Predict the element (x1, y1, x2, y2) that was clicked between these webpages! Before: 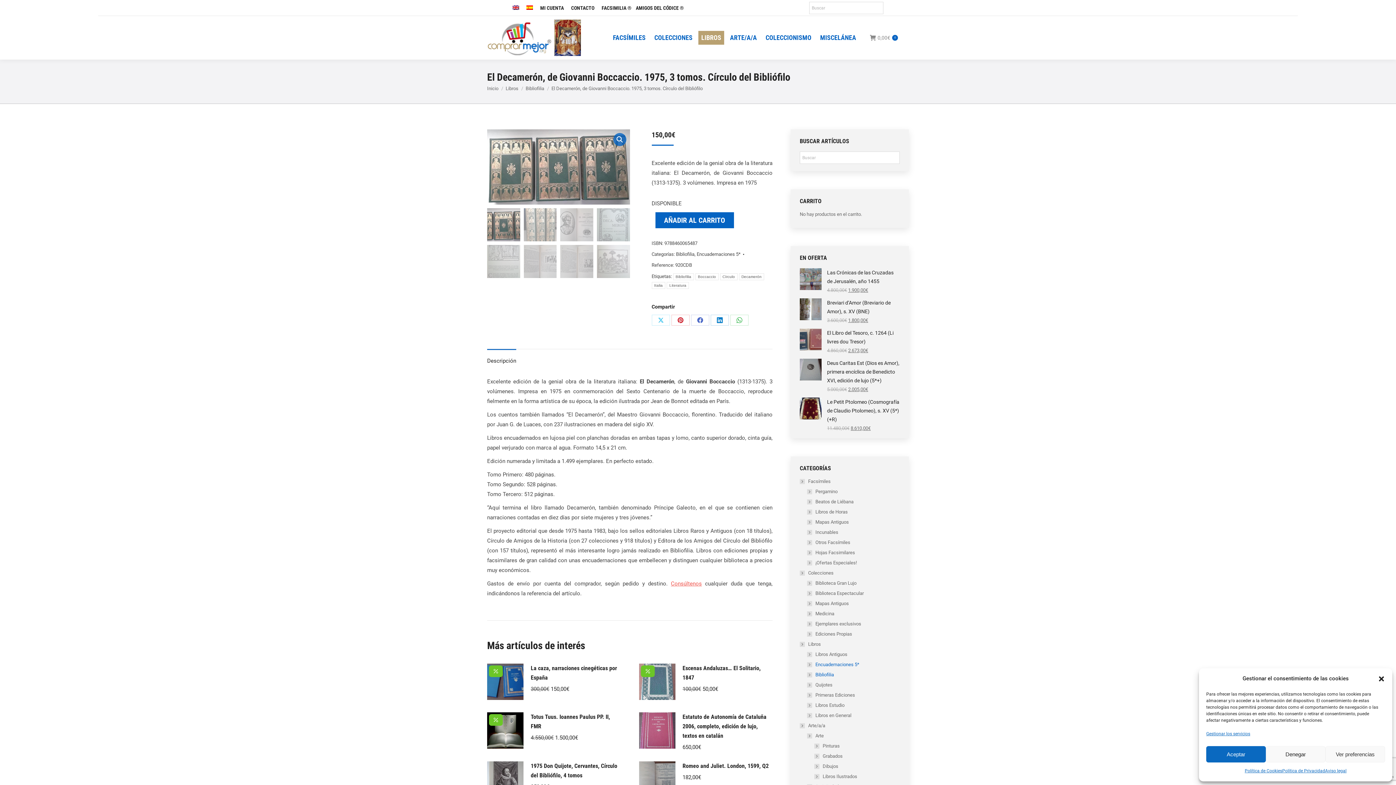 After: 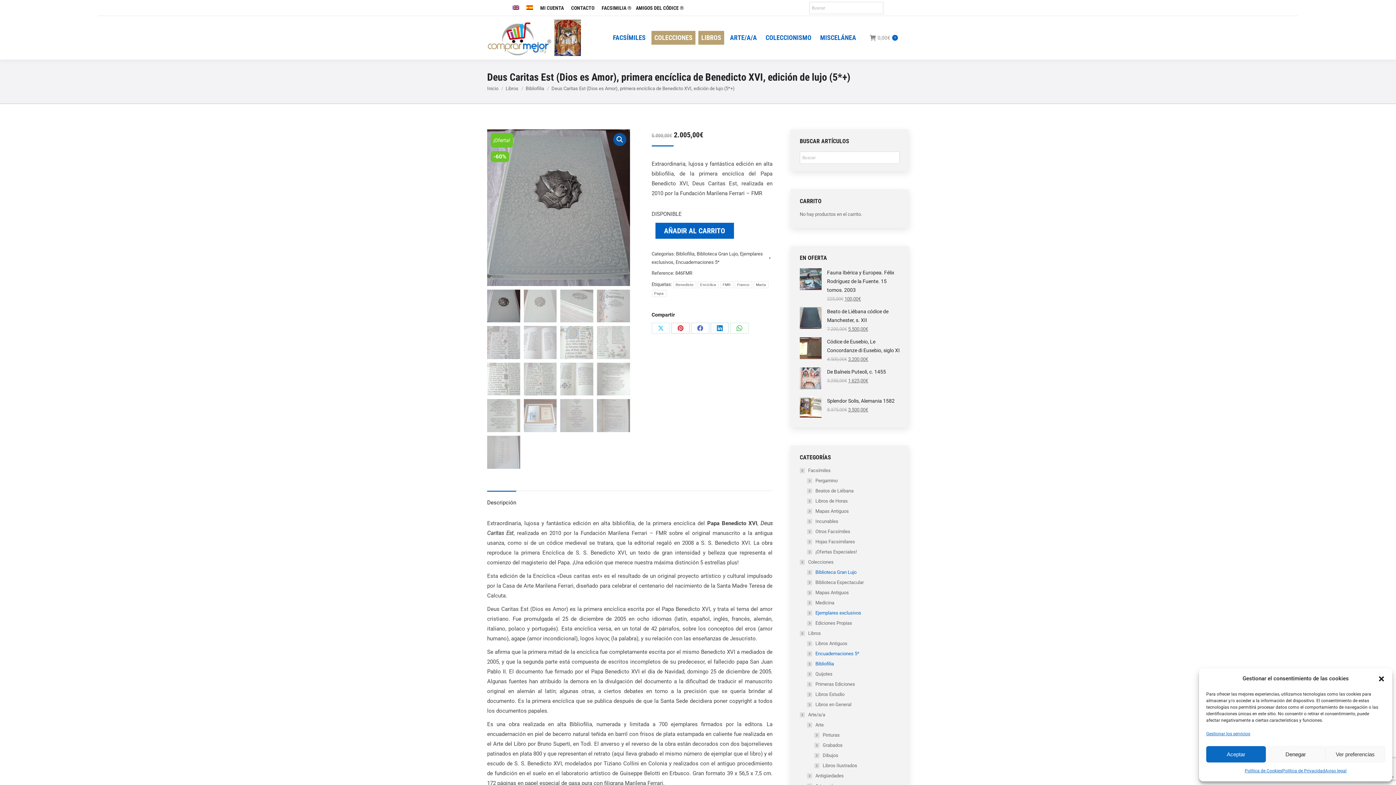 Action: bbox: (827, 358, 900, 385) label: Deus Caritas Est (Dios es Amor), primera encíclica de Benedicto XVI, edición de lujo (5*+)